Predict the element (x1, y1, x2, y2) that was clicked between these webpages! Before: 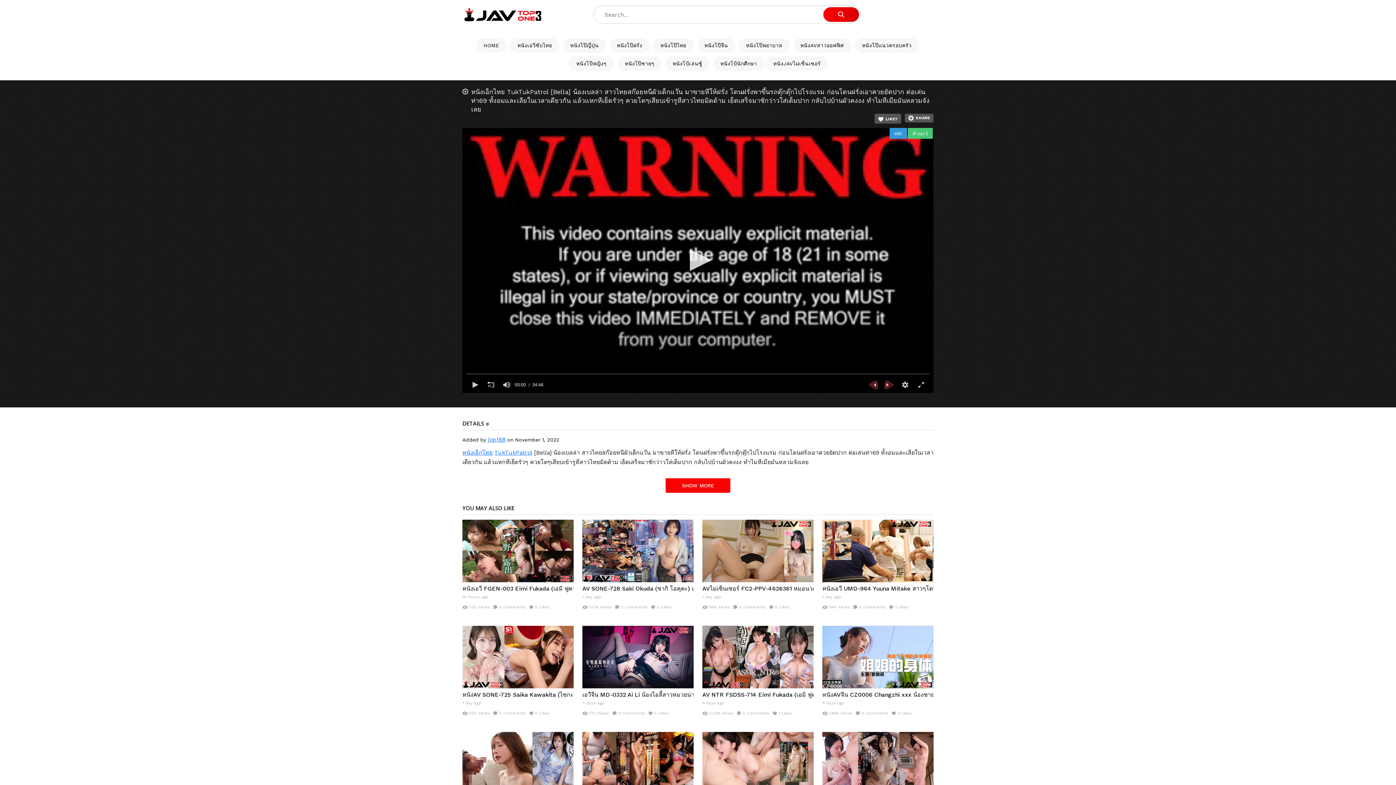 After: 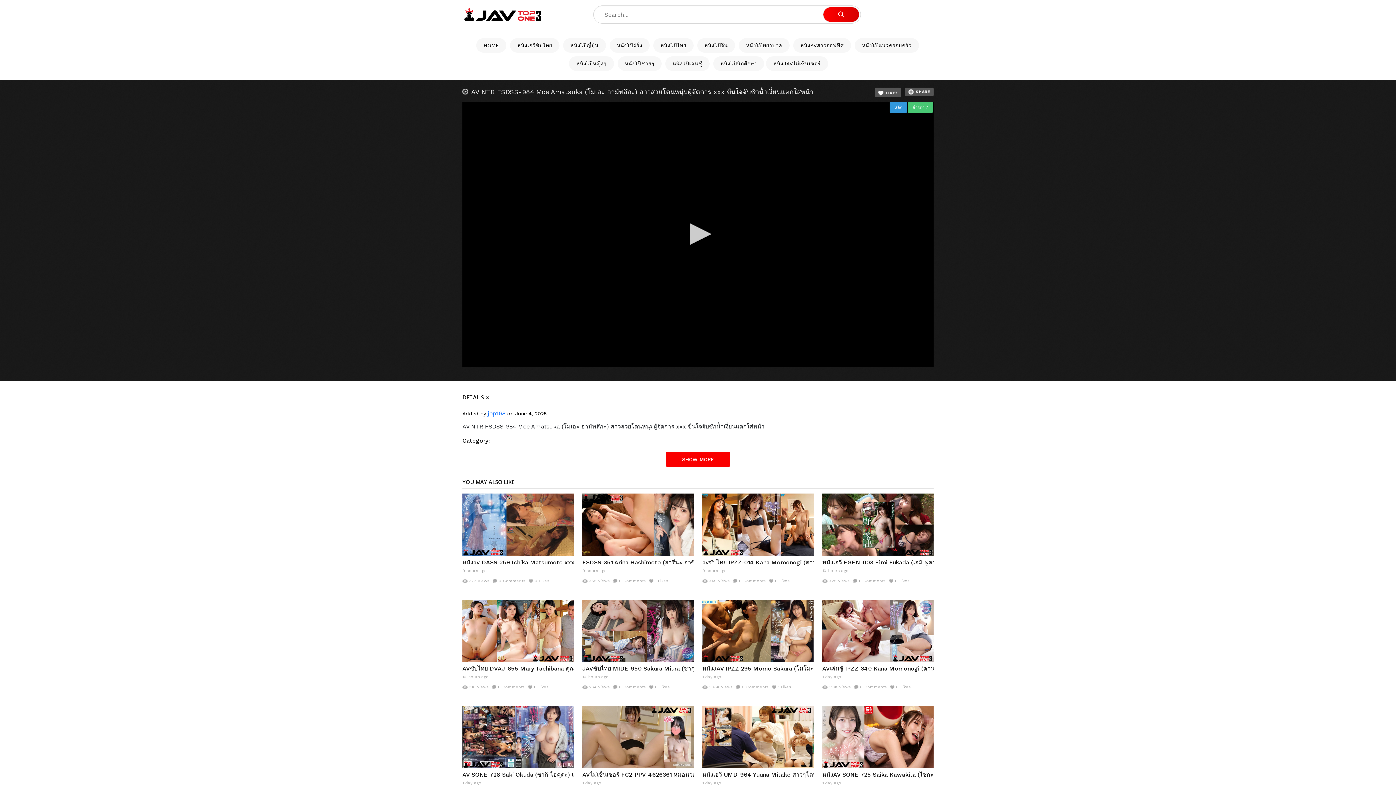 Action: bbox: (462, 732, 573, 794)